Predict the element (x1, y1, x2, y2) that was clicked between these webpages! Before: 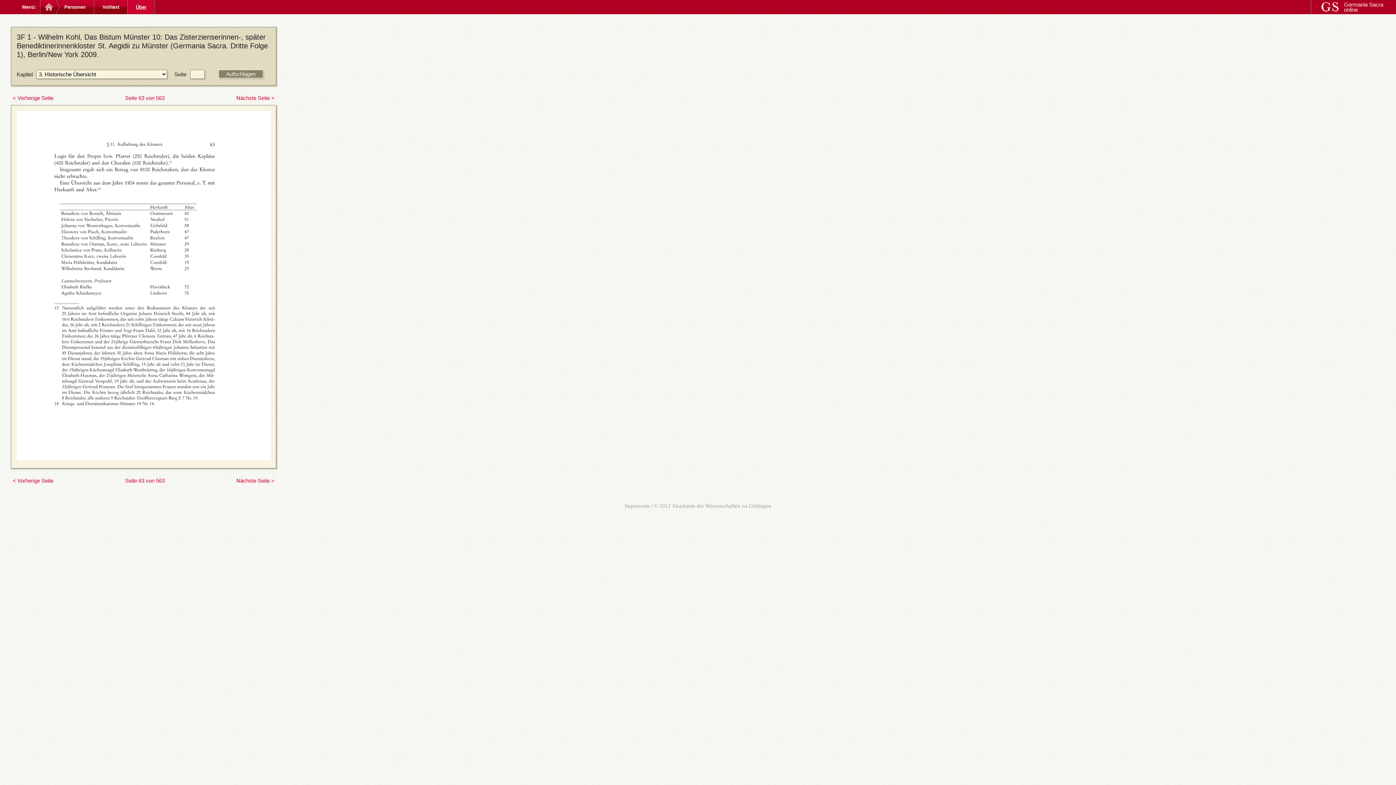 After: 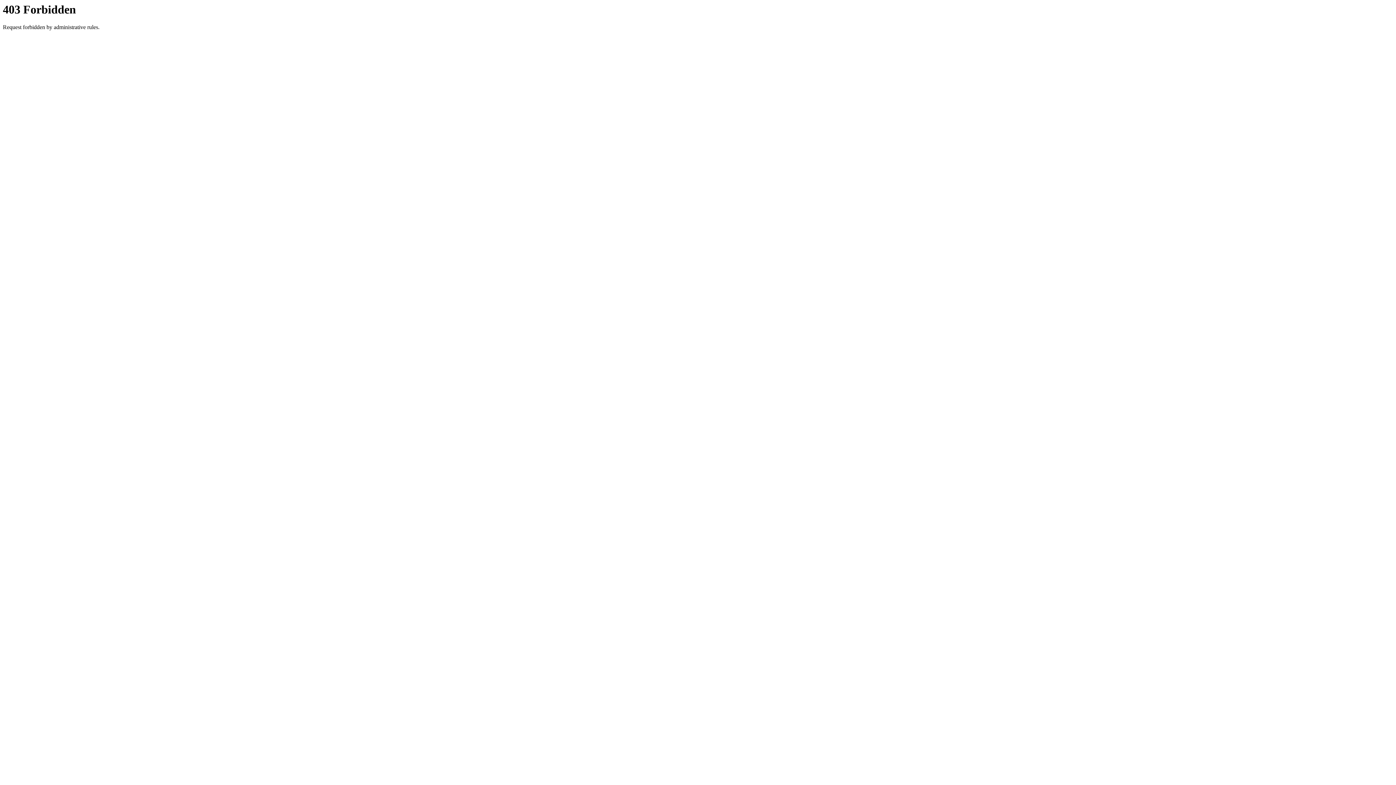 Action: label: Über bbox: (126, 0, 155, 14)